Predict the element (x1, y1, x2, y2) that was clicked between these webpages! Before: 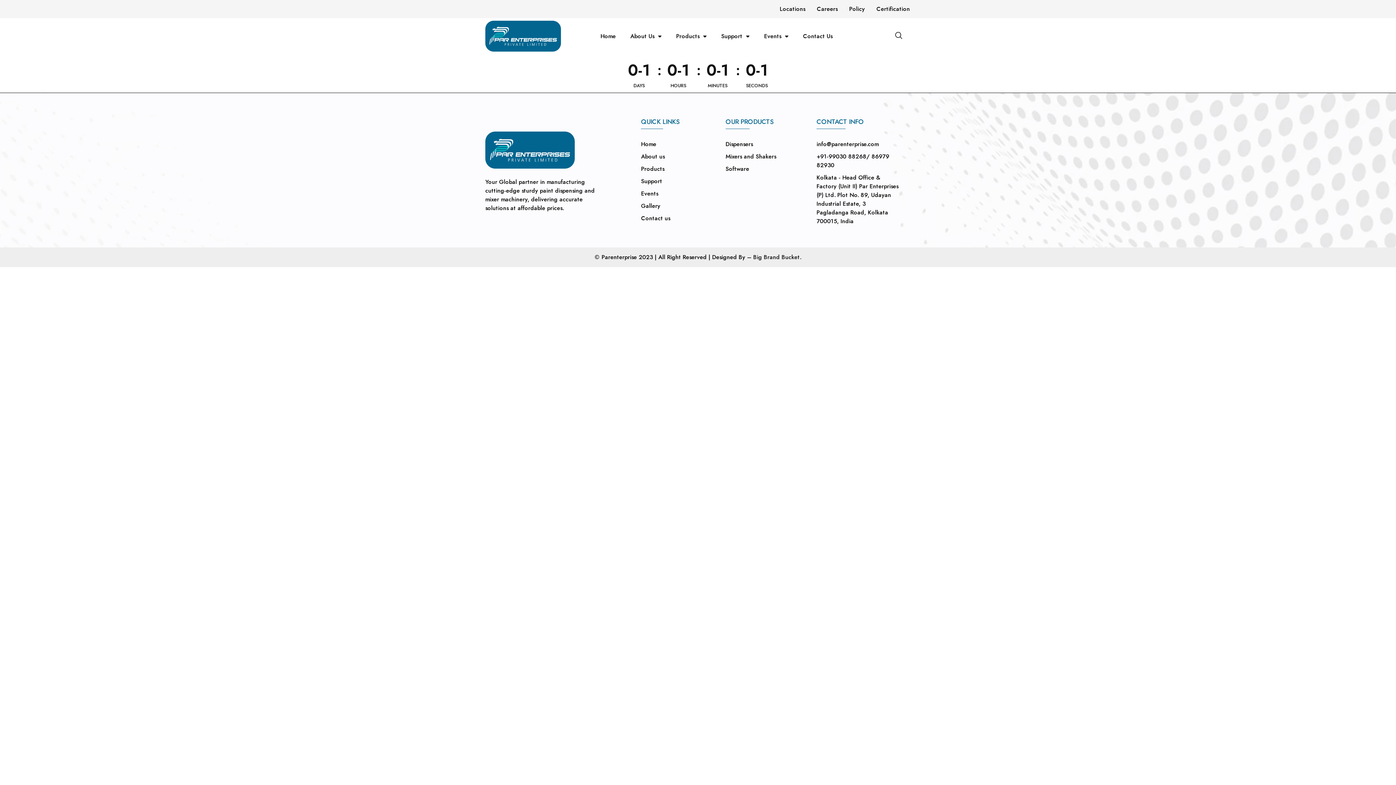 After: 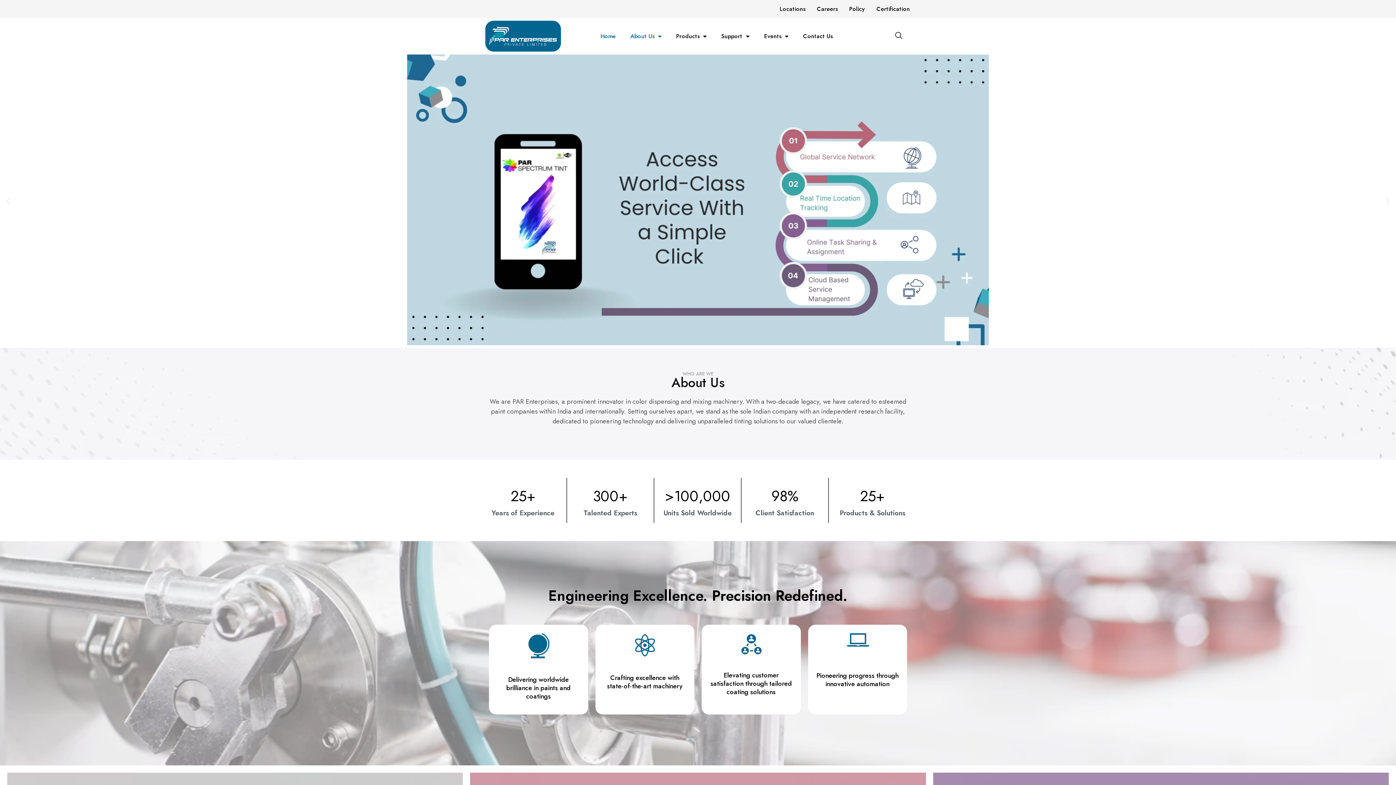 Action: bbox: (713, 6, 720, 11)